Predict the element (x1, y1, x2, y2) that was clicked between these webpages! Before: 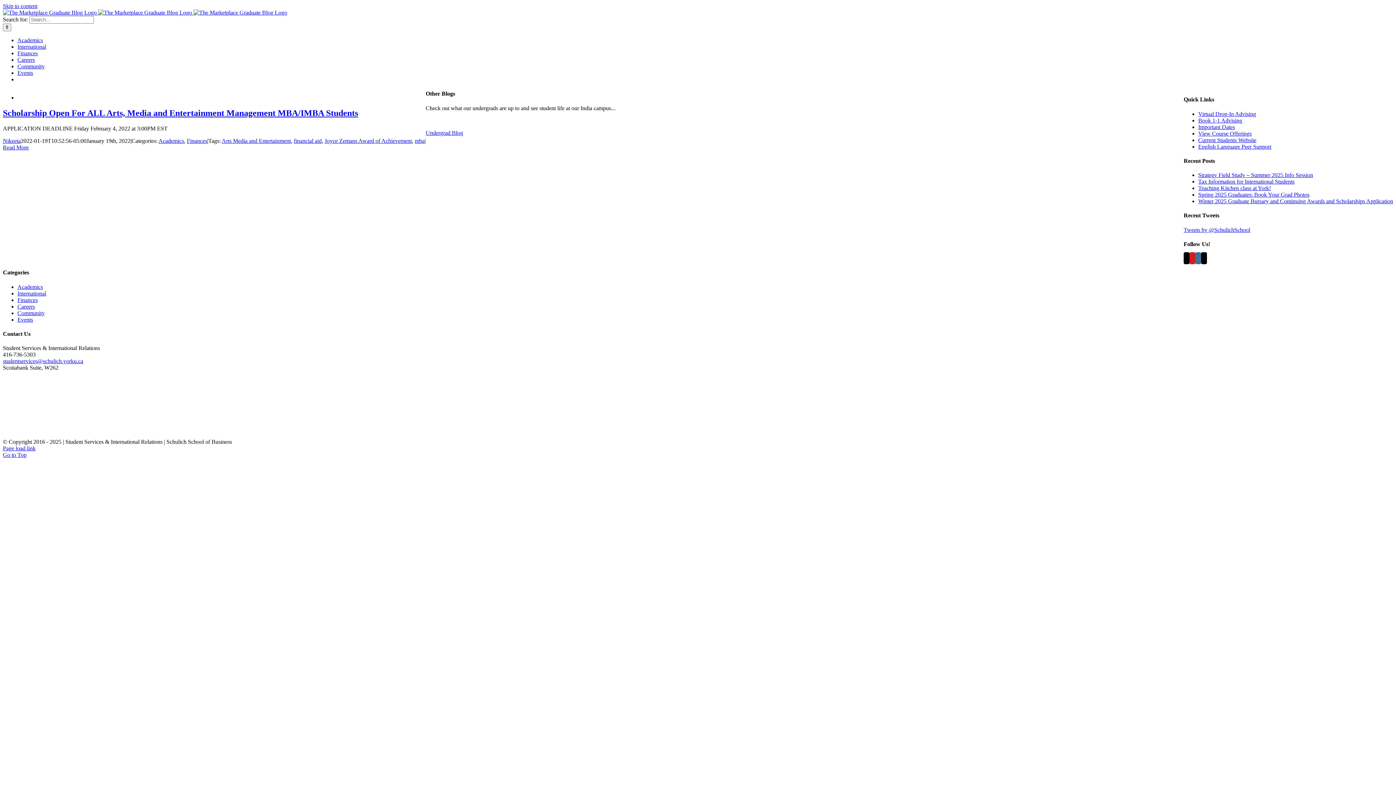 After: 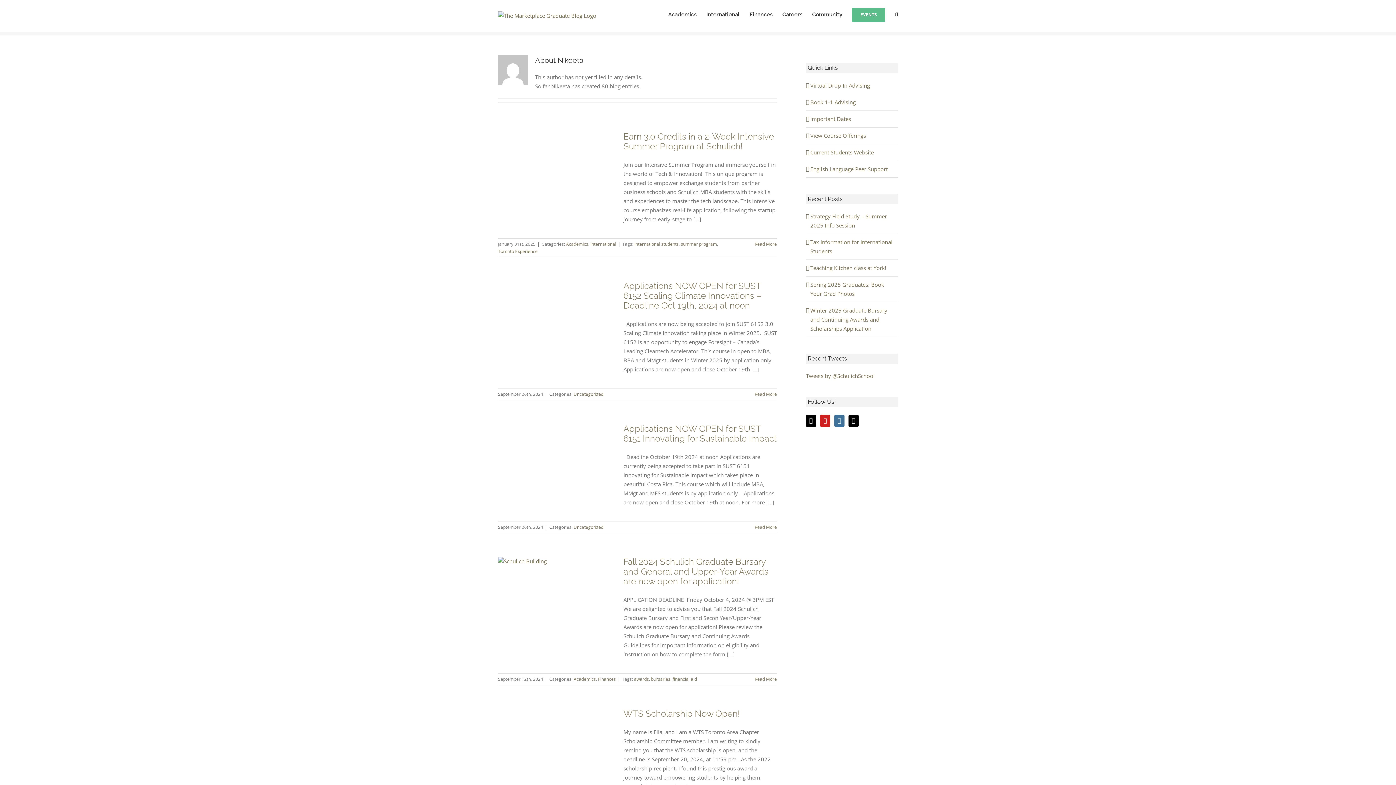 Action: label: Nikeeta bbox: (2, 137, 20, 143)